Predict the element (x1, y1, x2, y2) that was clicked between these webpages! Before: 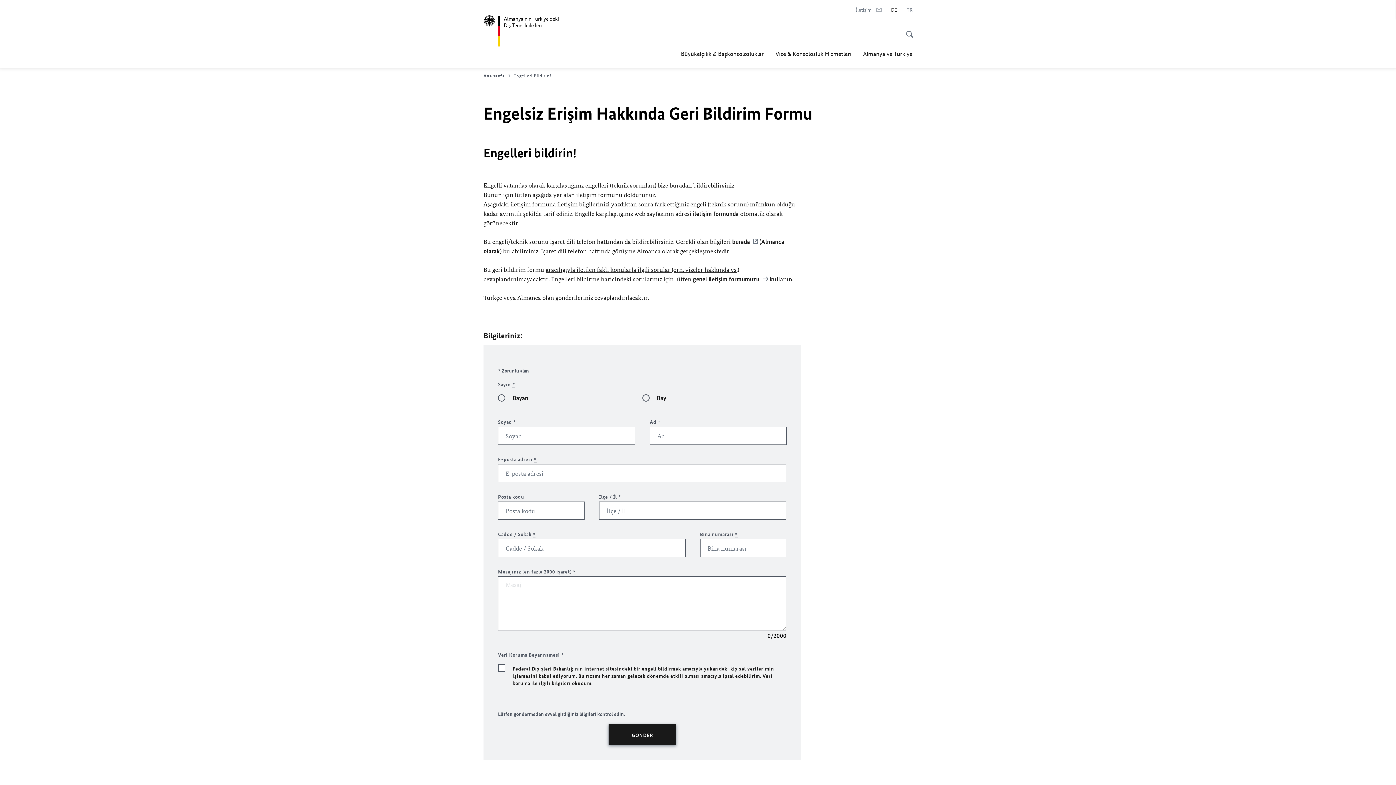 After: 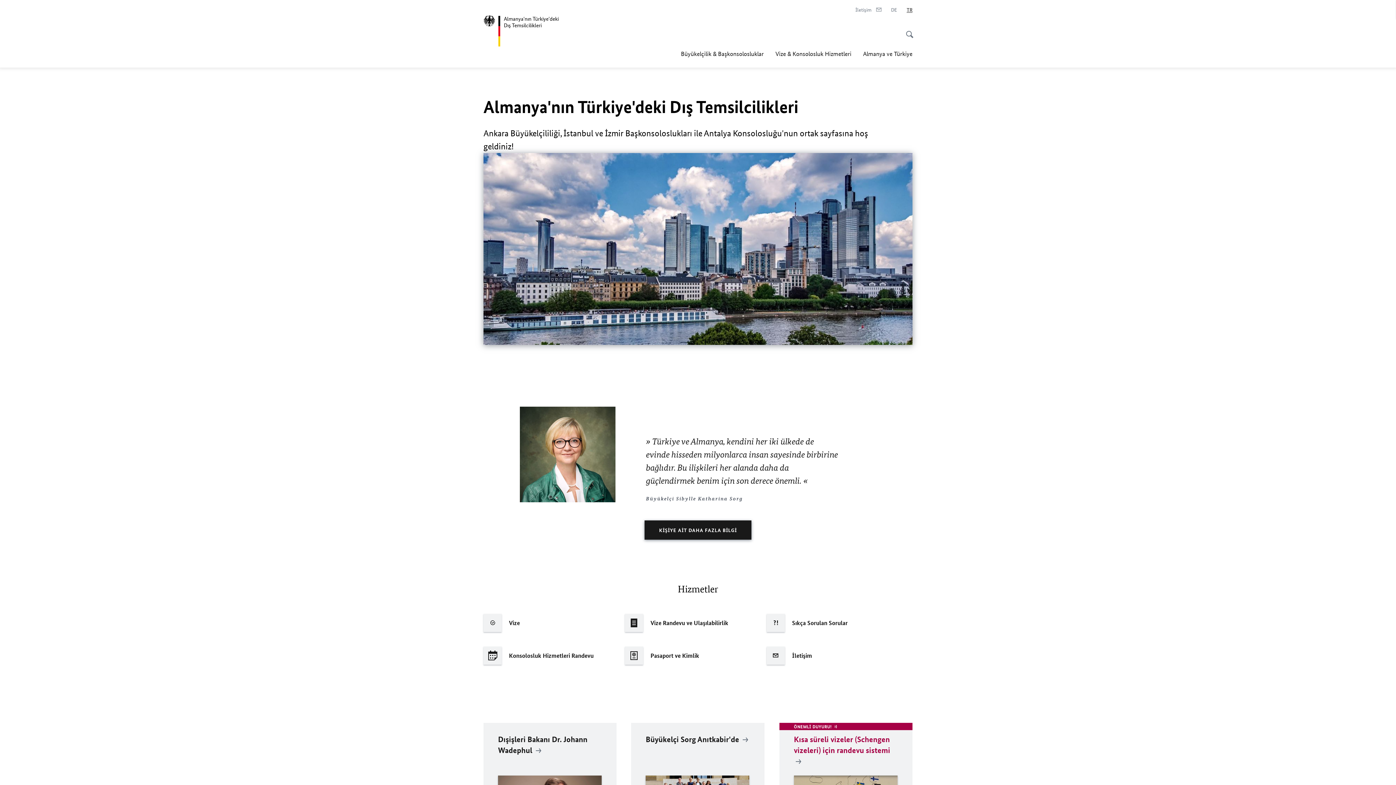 Action: label: Almanya'nın Türkiye'deki
Dış Temsilcilikleri bbox: (483, 15, 569, 46)